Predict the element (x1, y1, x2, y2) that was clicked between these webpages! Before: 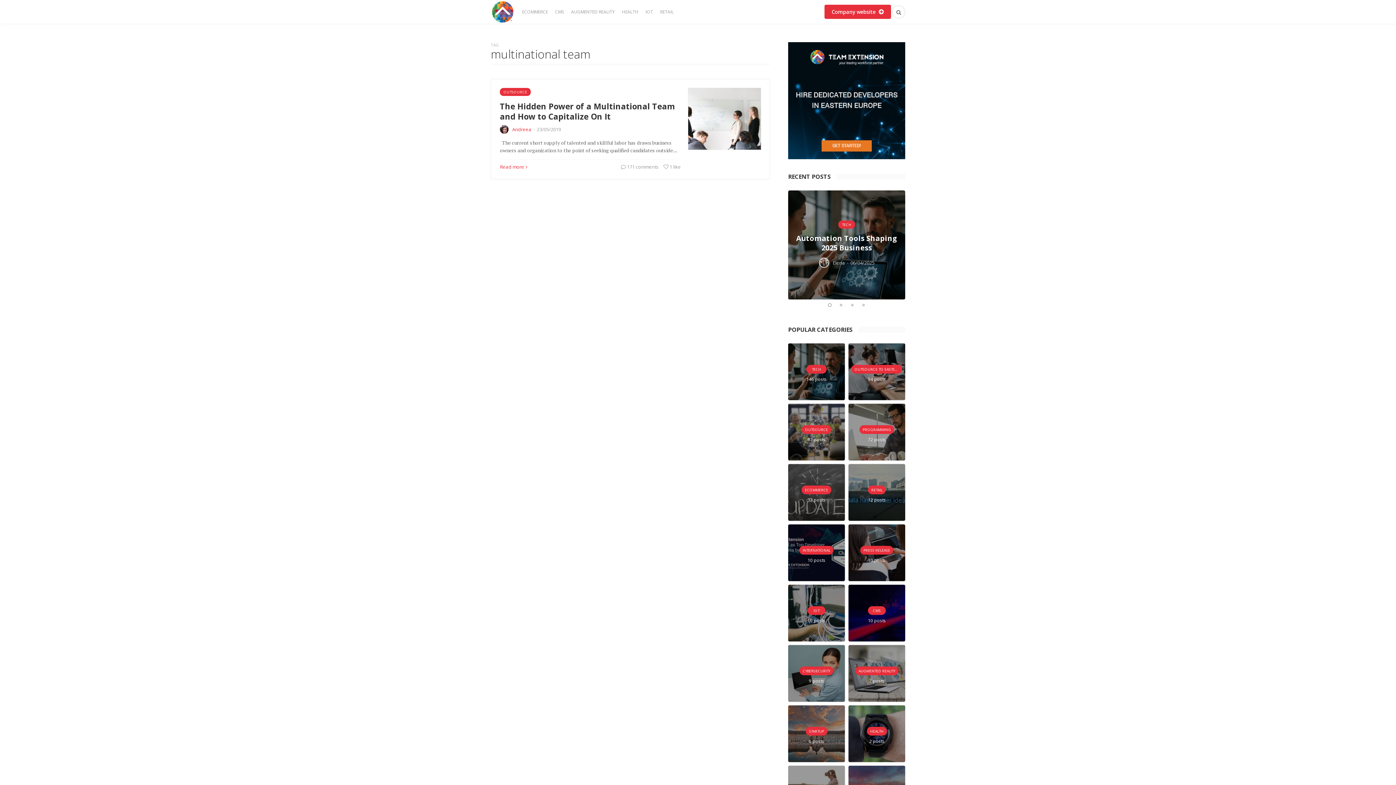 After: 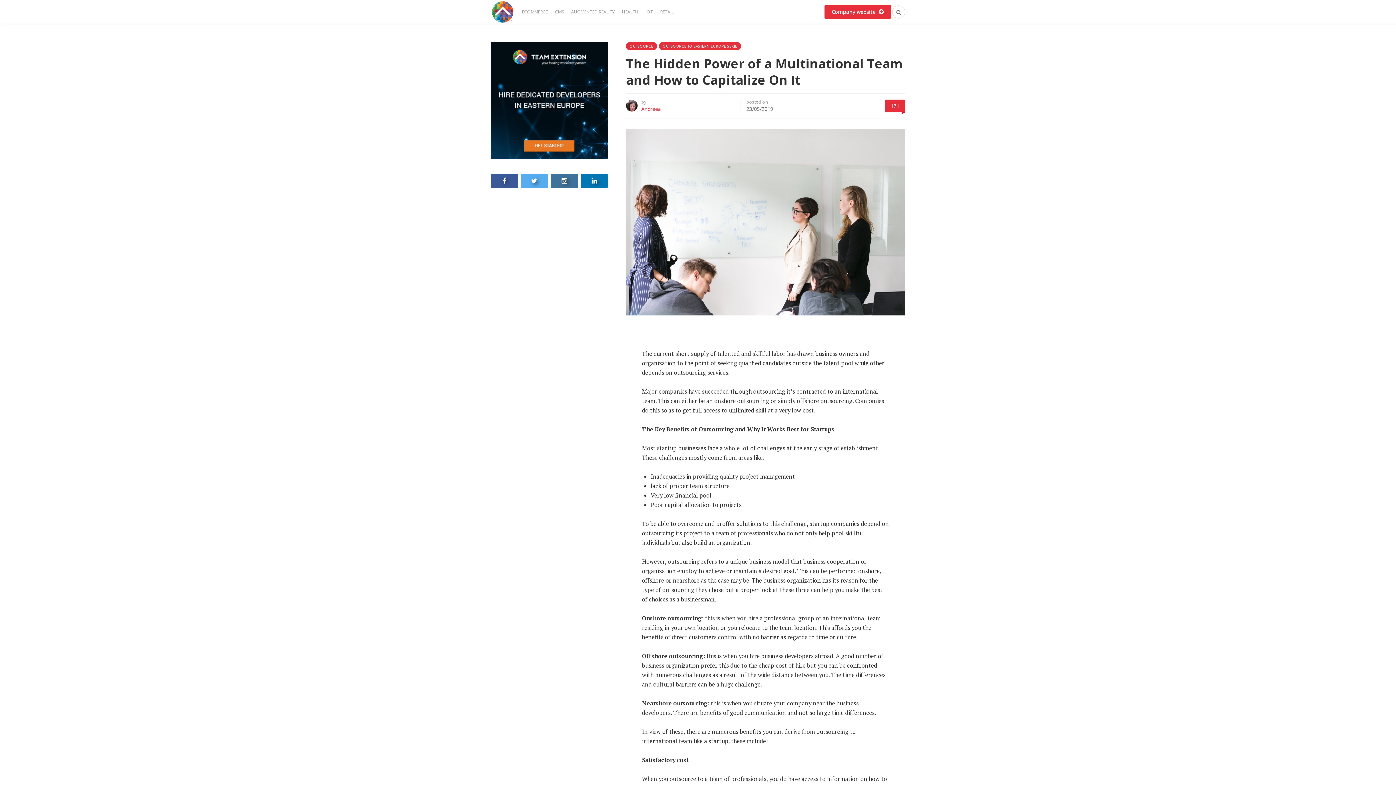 Action: label: The Hidden Power of a Multinational Team and How to Capitalize On It bbox: (500, 100, 675, 121)